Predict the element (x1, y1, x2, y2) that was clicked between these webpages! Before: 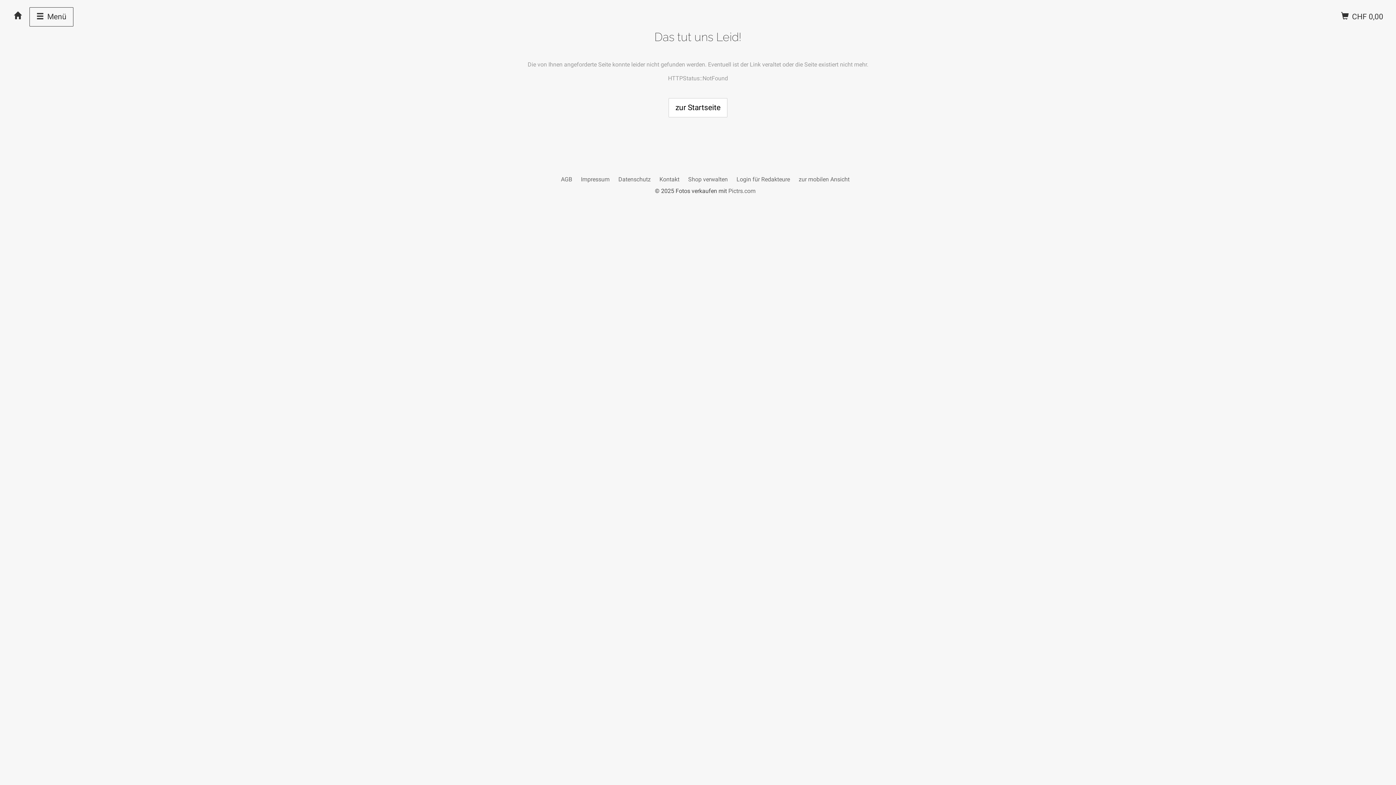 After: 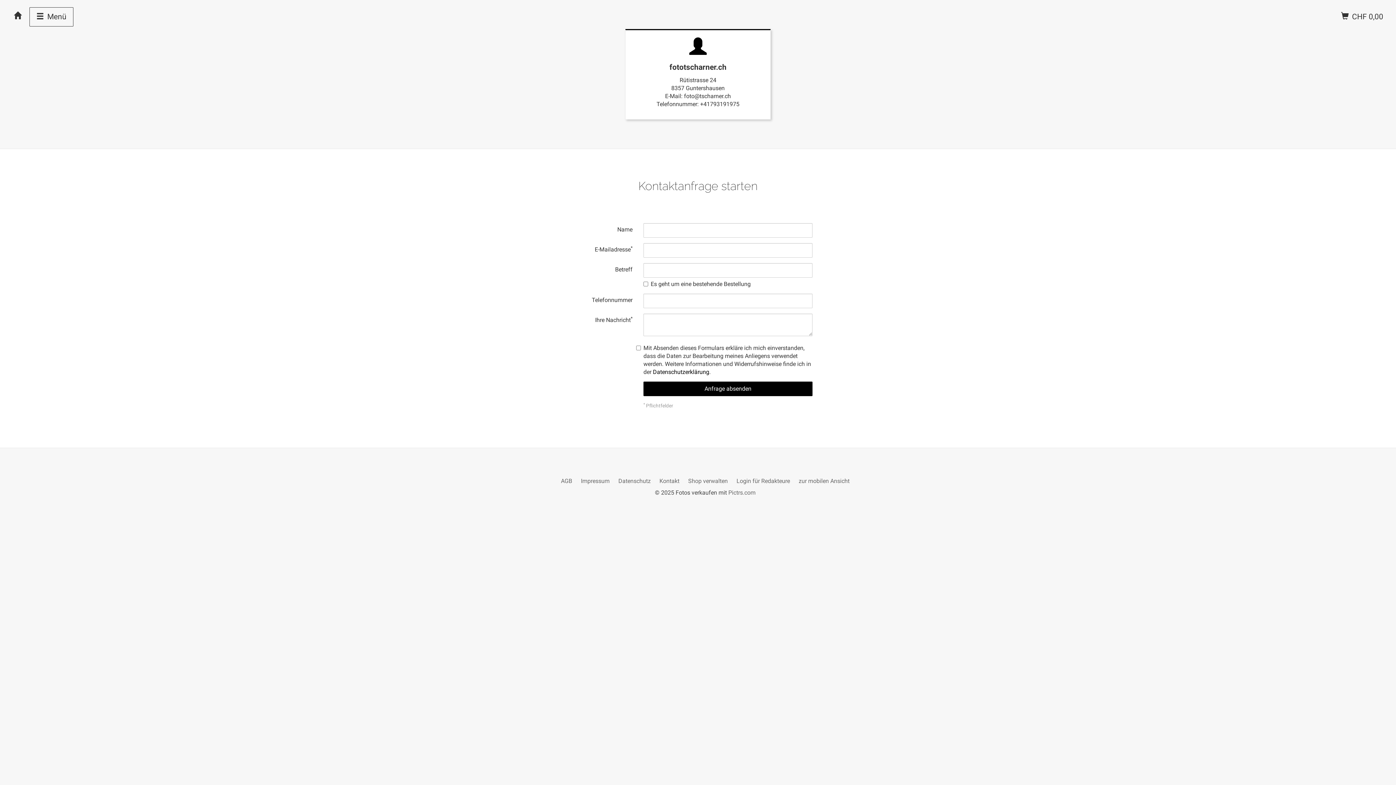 Action: label: Kontakt bbox: (659, 176, 679, 182)